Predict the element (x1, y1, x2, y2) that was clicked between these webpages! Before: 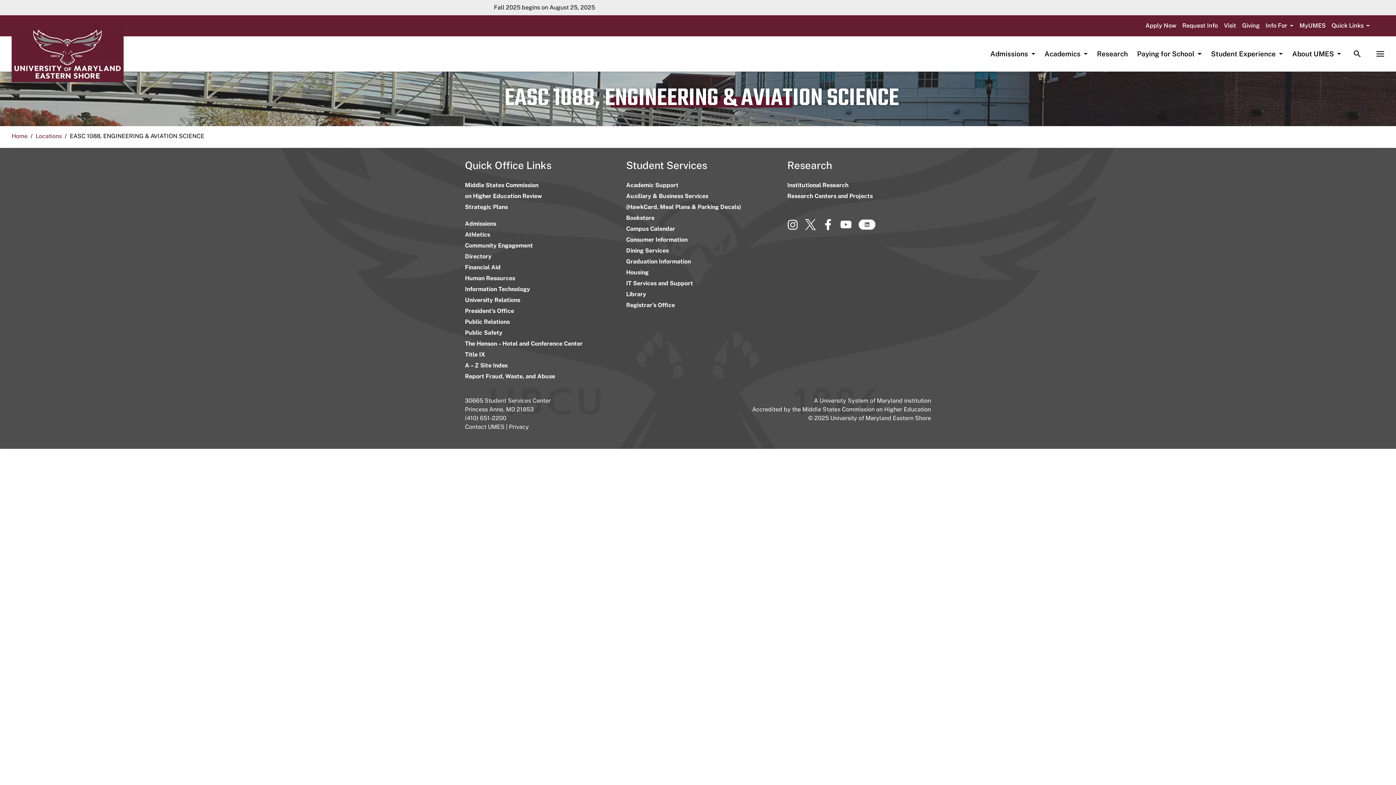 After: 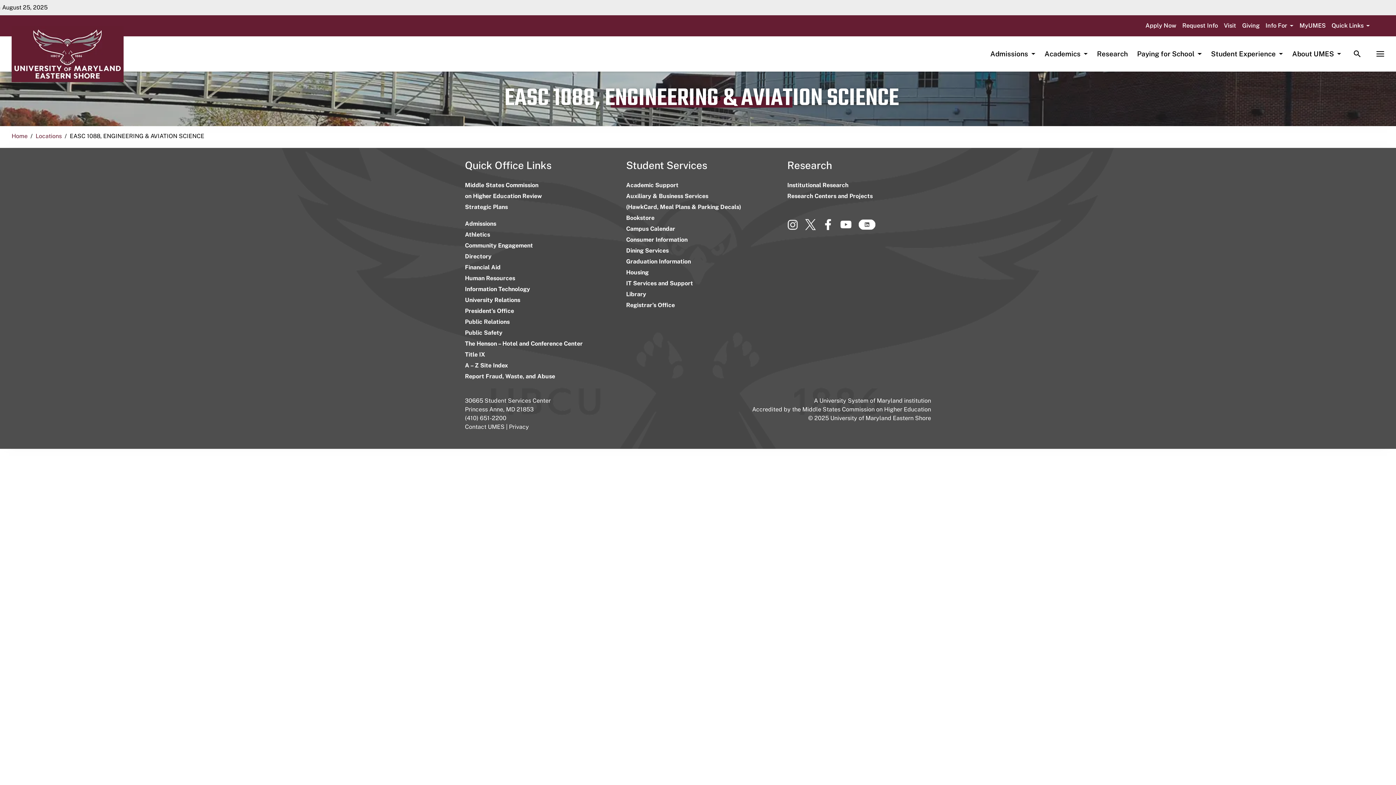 Action: label:   bbox: (805, 224, 822, 231)